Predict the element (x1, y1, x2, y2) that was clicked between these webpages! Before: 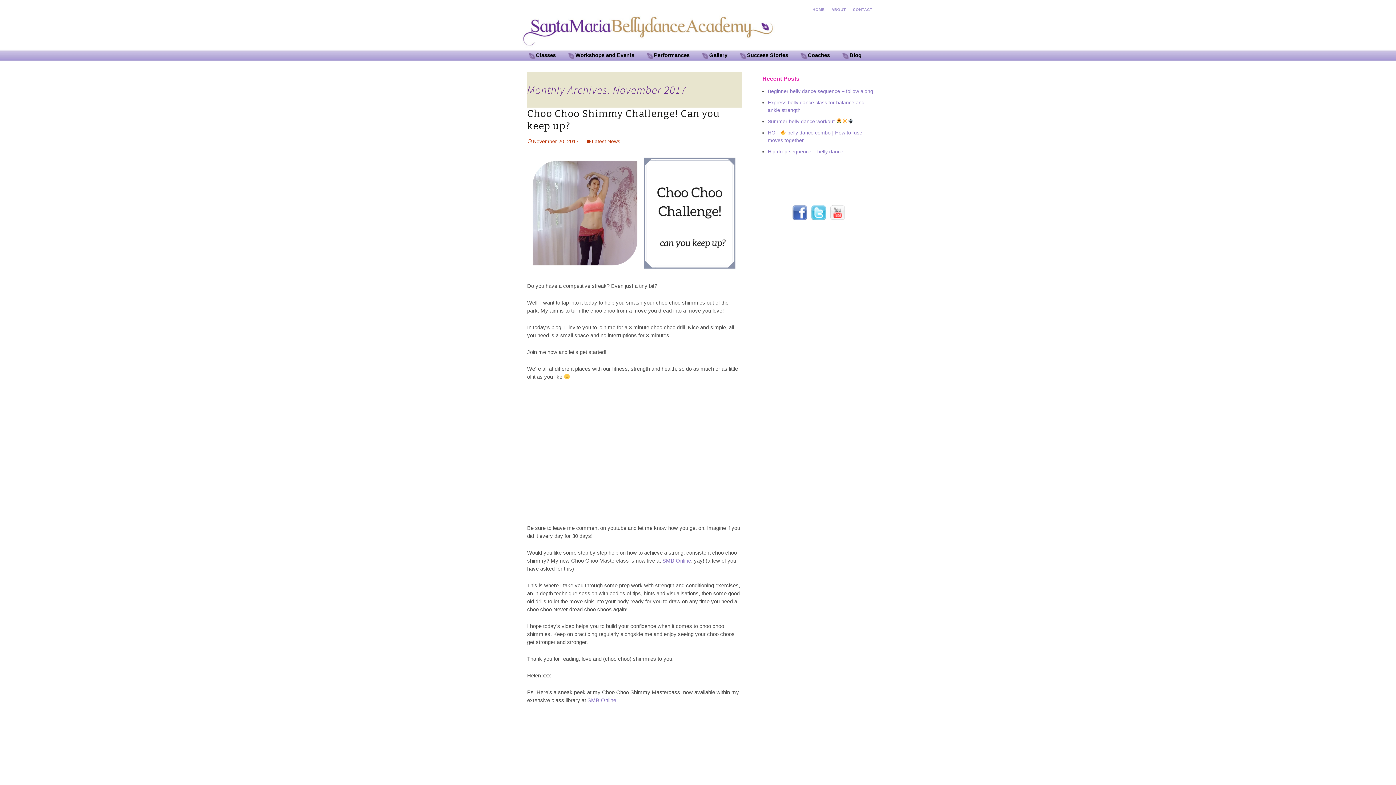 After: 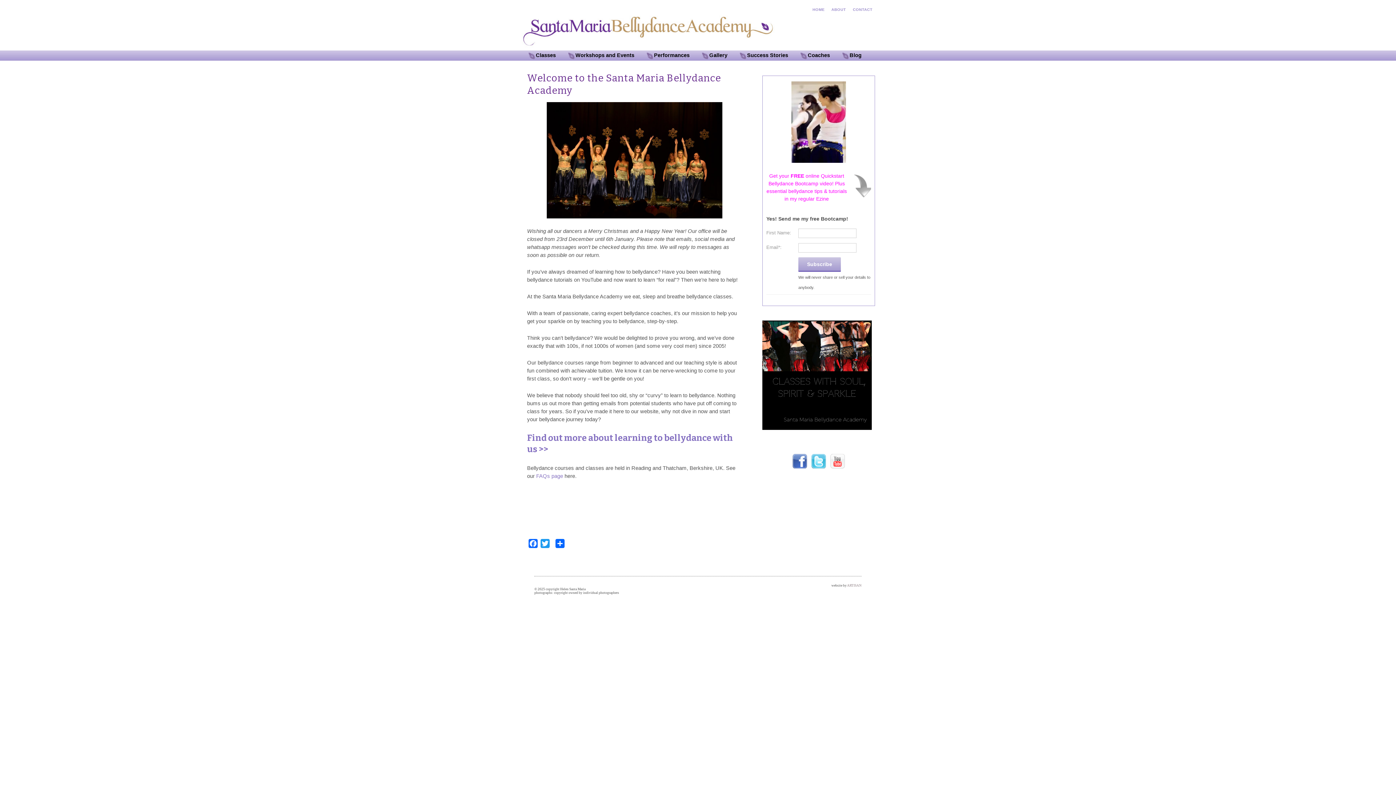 Action: bbox: (521, 26, 776, 32)